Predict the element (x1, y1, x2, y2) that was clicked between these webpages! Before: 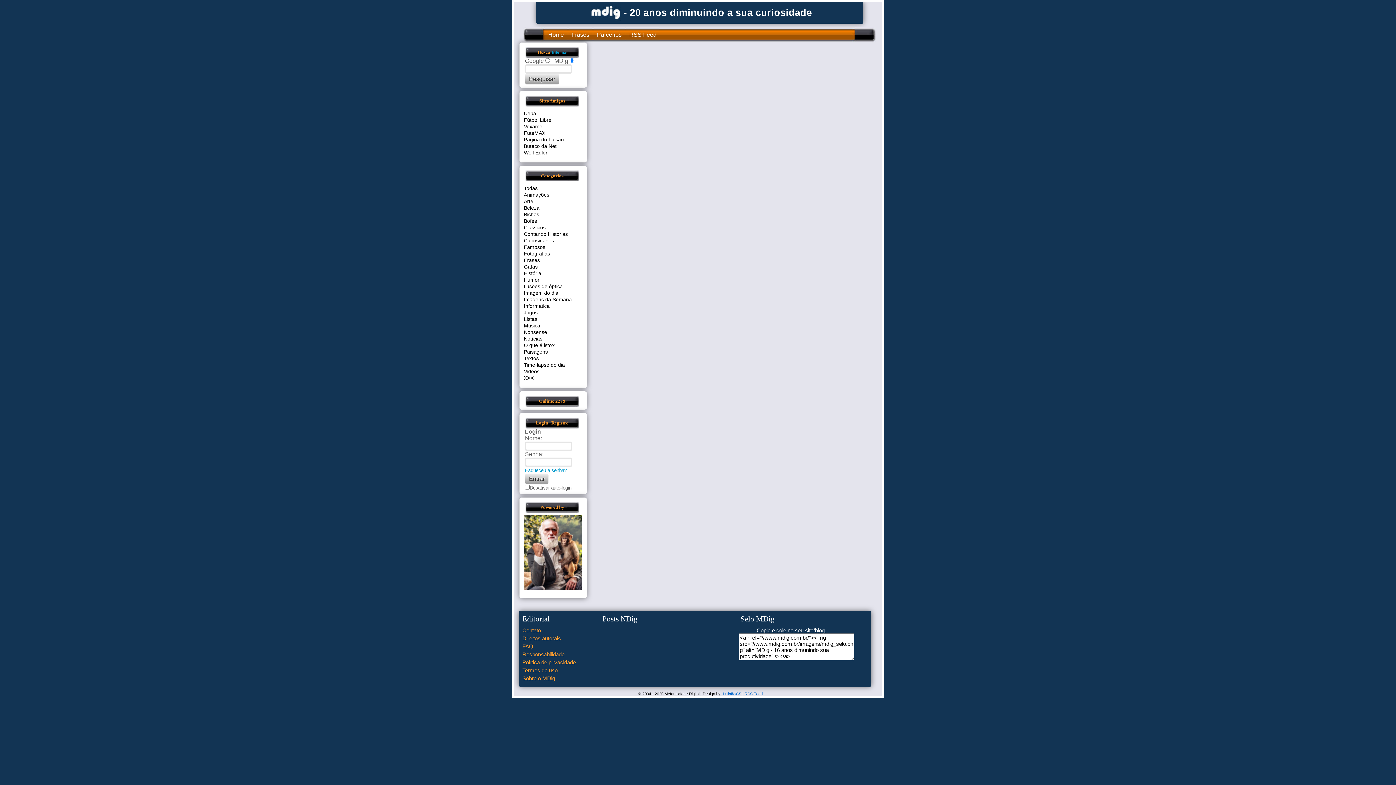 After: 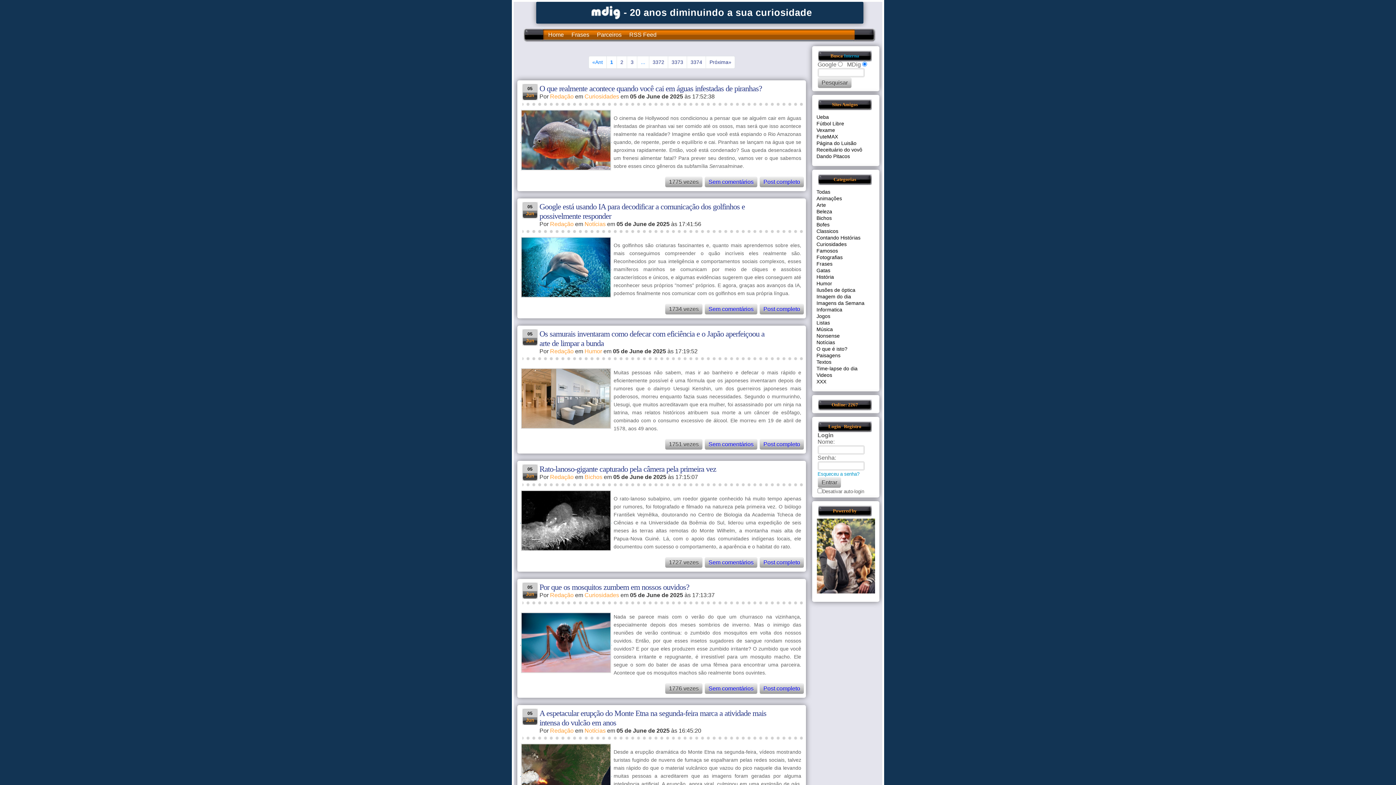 Action: label: Home bbox: (545, 27, 566, 42)